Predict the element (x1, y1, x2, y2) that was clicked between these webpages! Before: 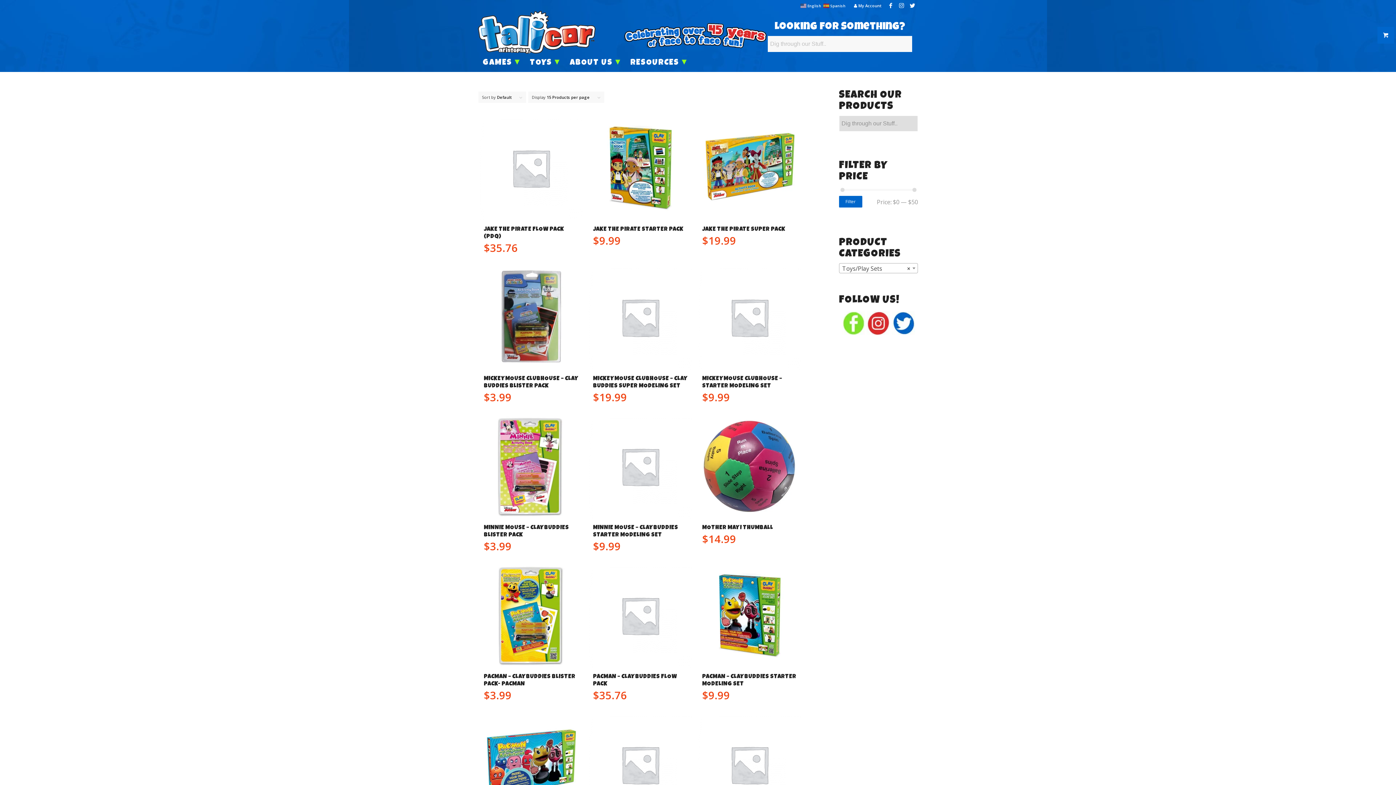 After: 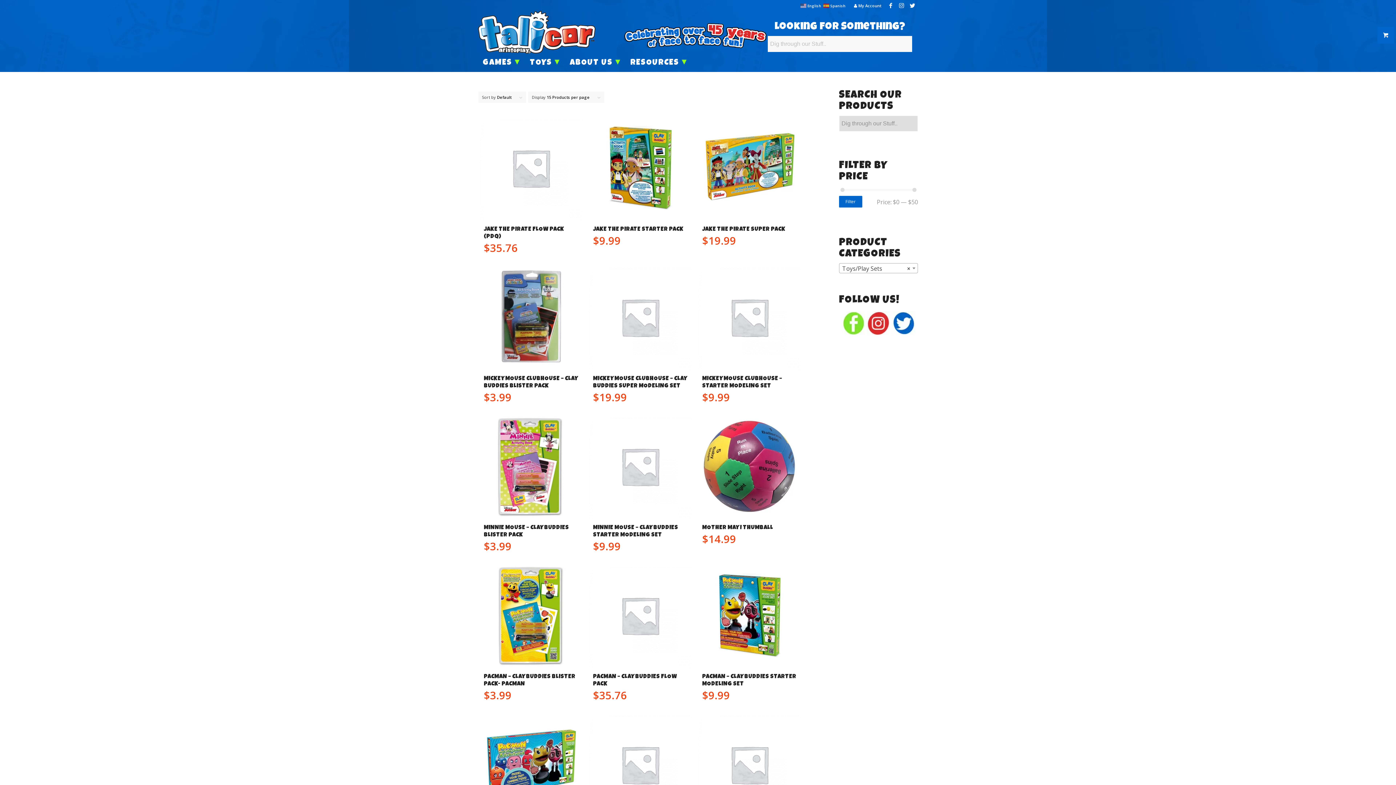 Action: bbox: (841, 311, 865, 337)